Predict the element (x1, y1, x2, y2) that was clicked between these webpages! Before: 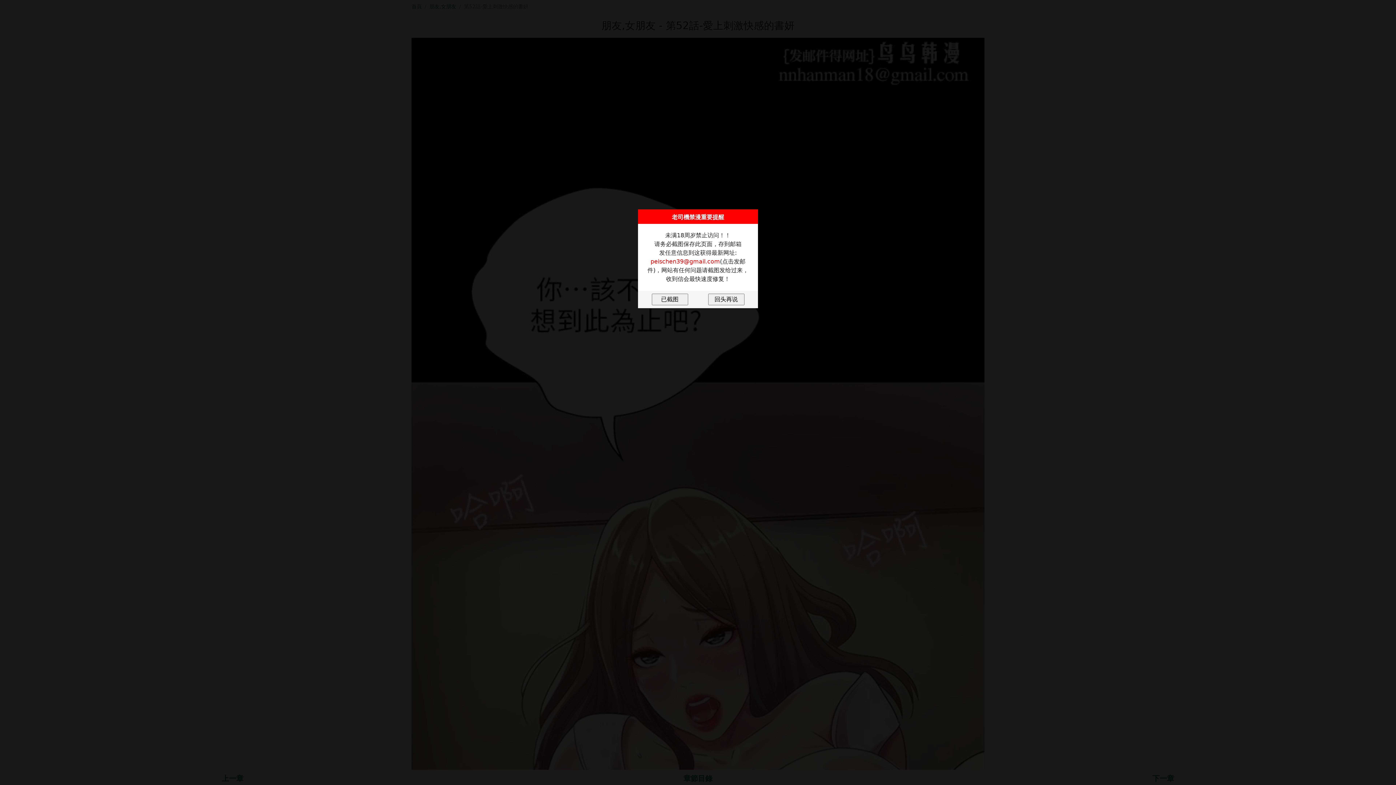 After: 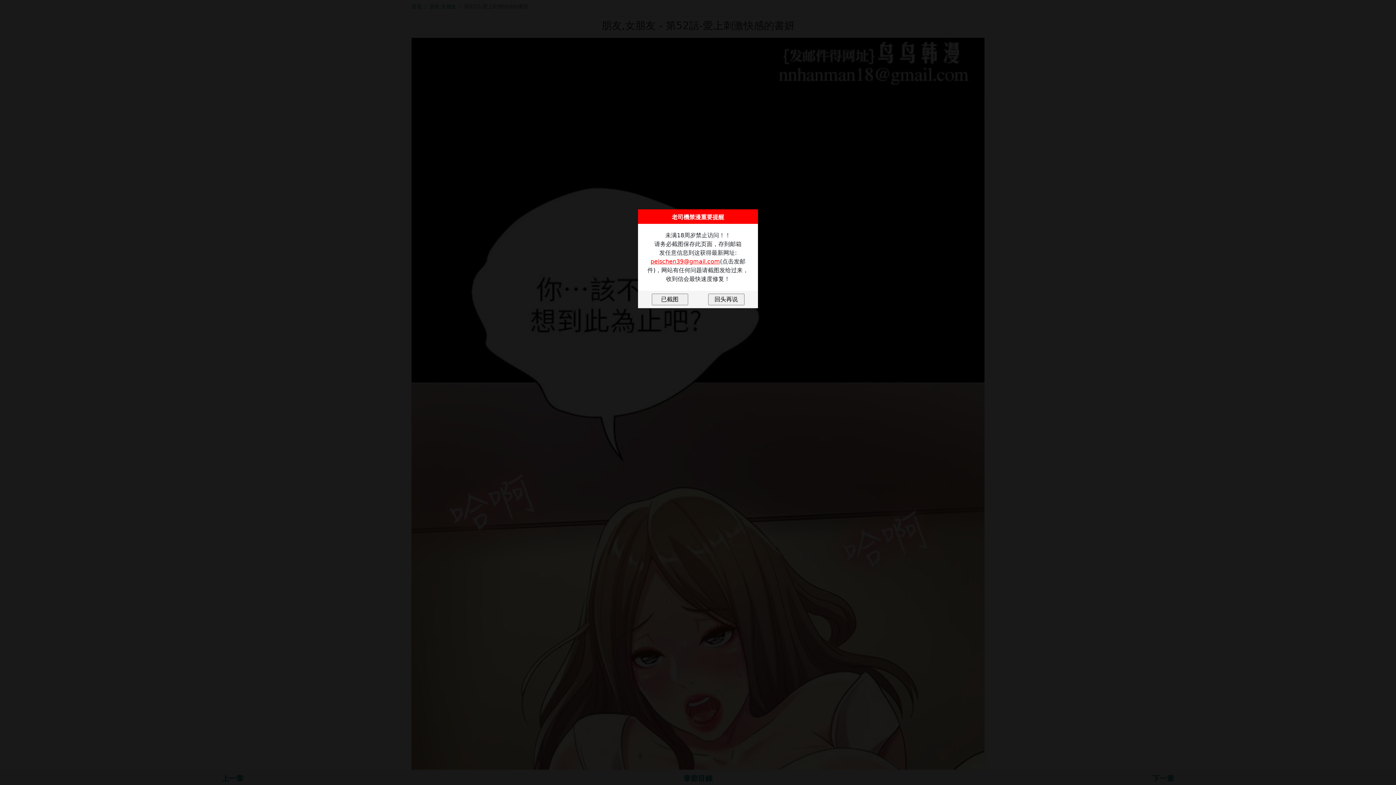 Action: label: peischen39@gmail.com bbox: (650, 258, 720, 265)